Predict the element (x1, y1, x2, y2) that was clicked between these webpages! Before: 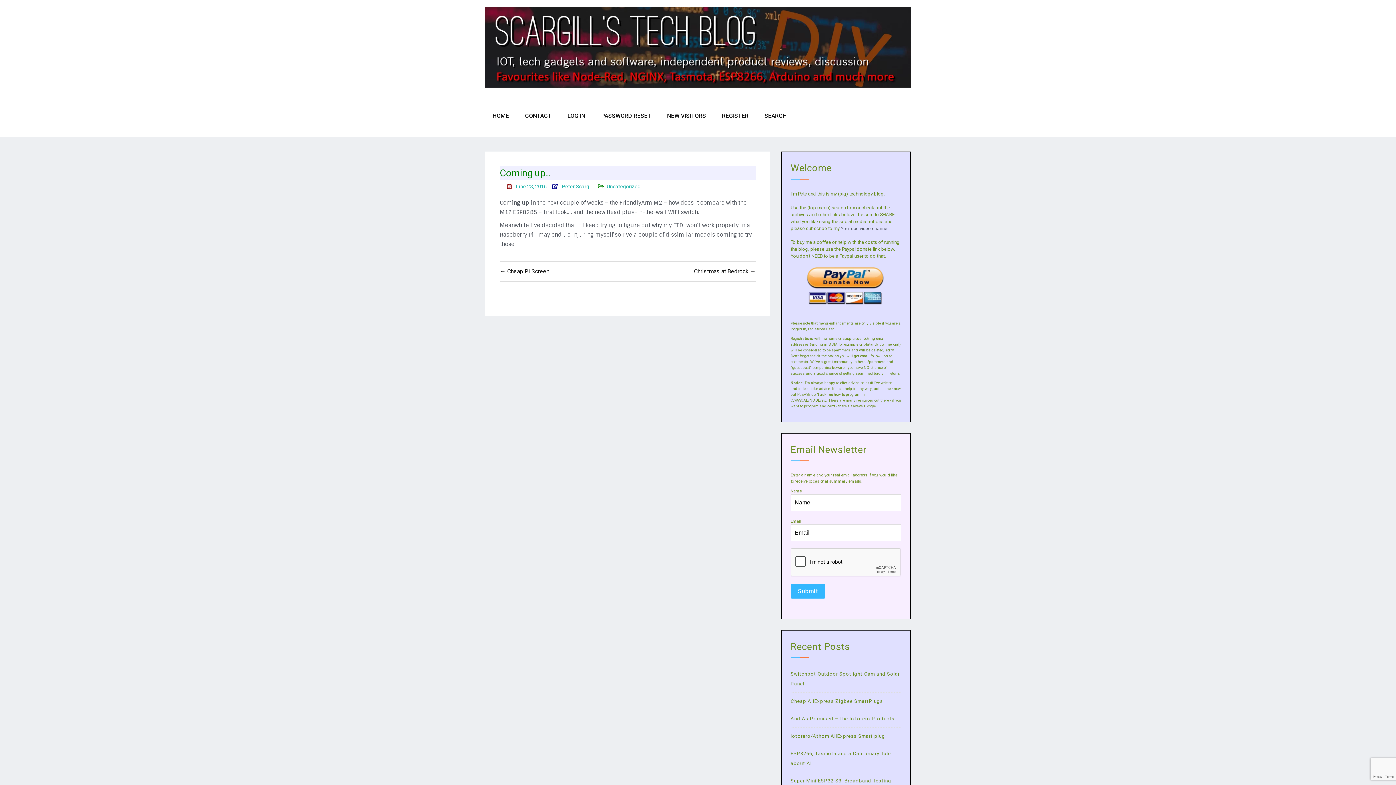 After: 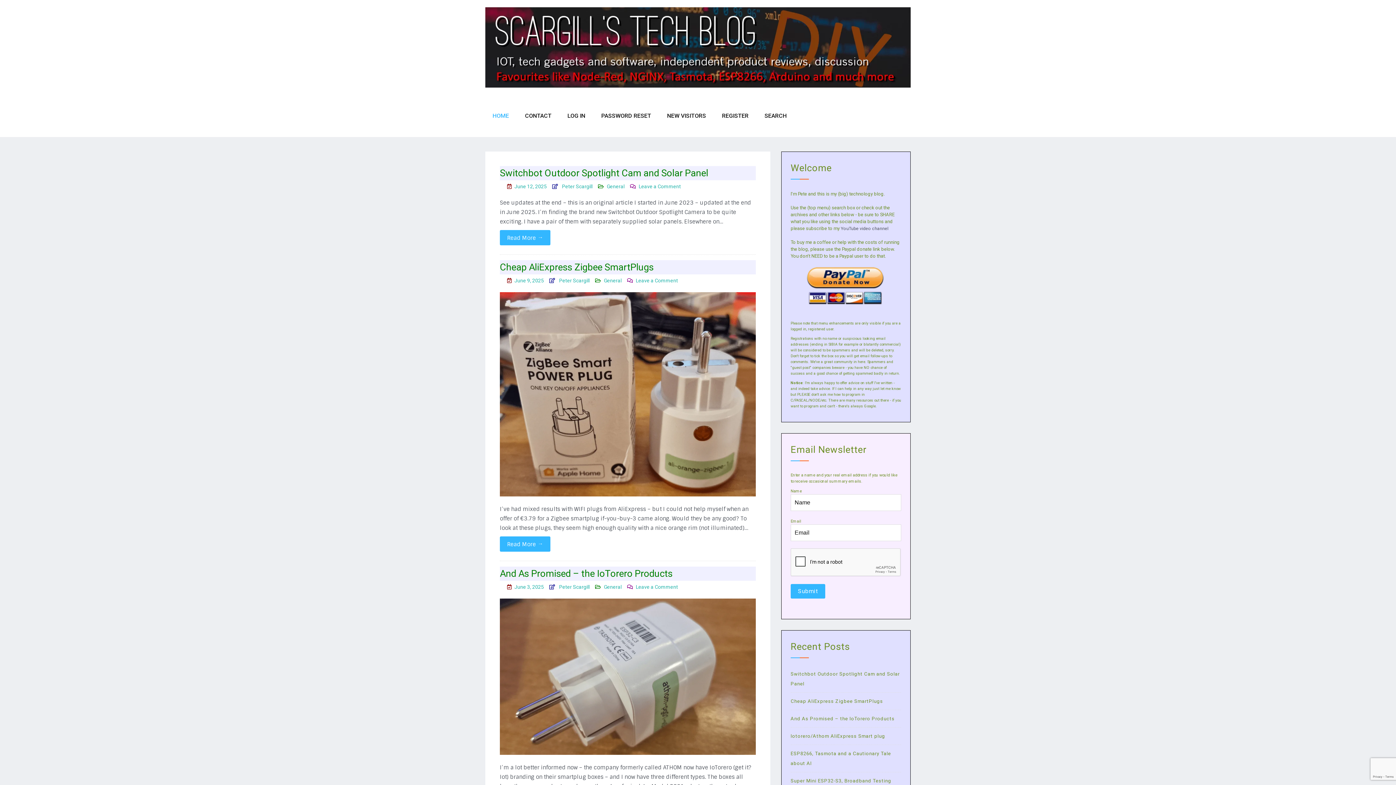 Action: bbox: (485, 7, 910, 87)